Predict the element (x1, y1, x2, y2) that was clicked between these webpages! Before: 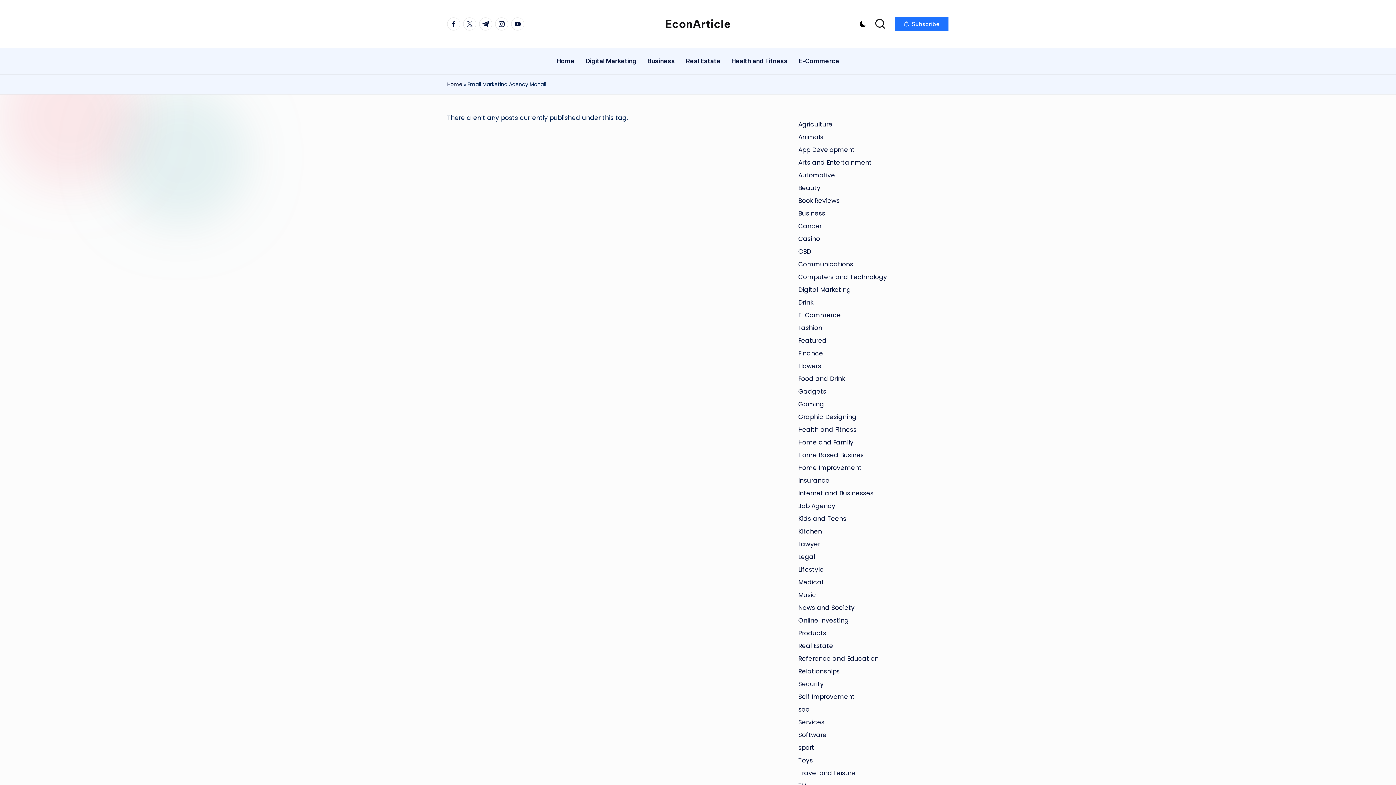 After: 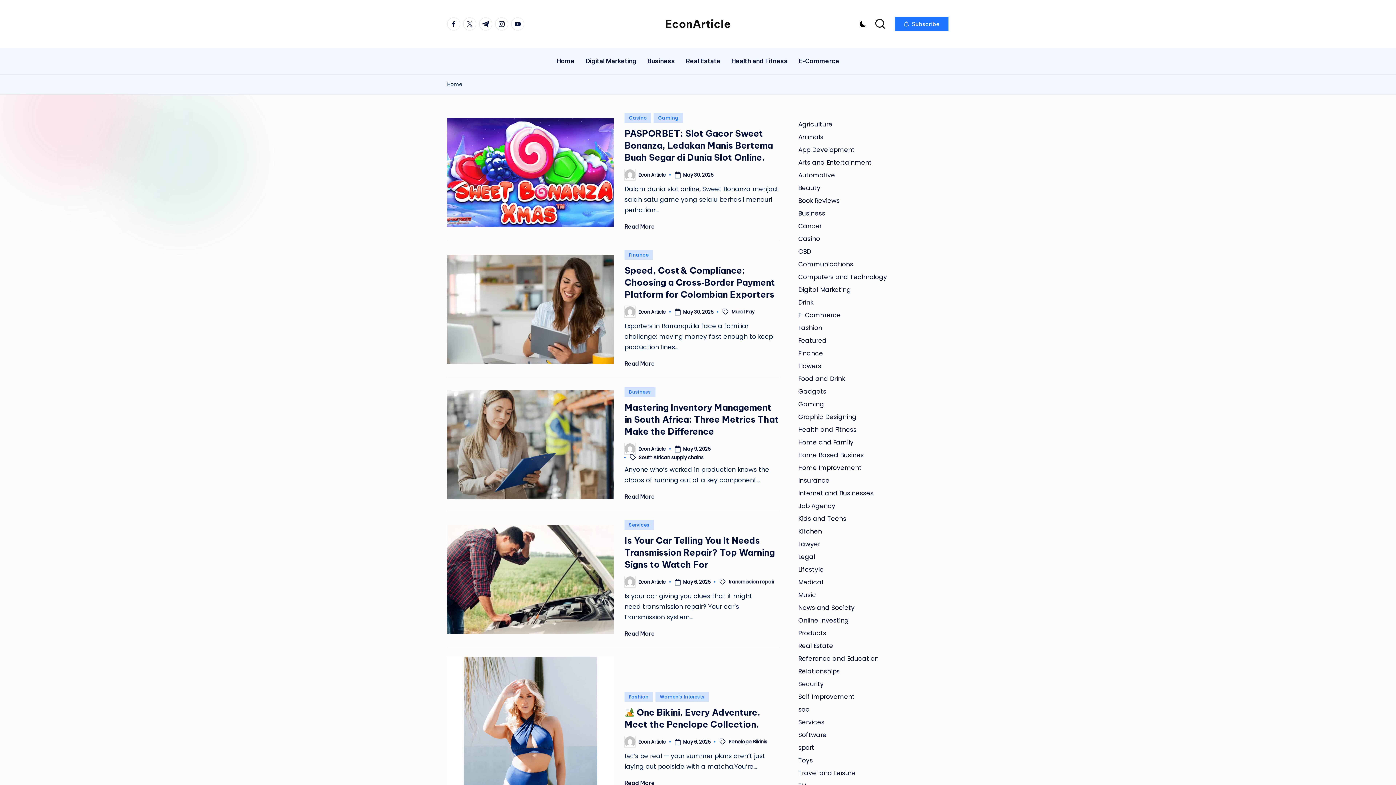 Action: bbox: (665, 16, 731, 31) label: EconArticle